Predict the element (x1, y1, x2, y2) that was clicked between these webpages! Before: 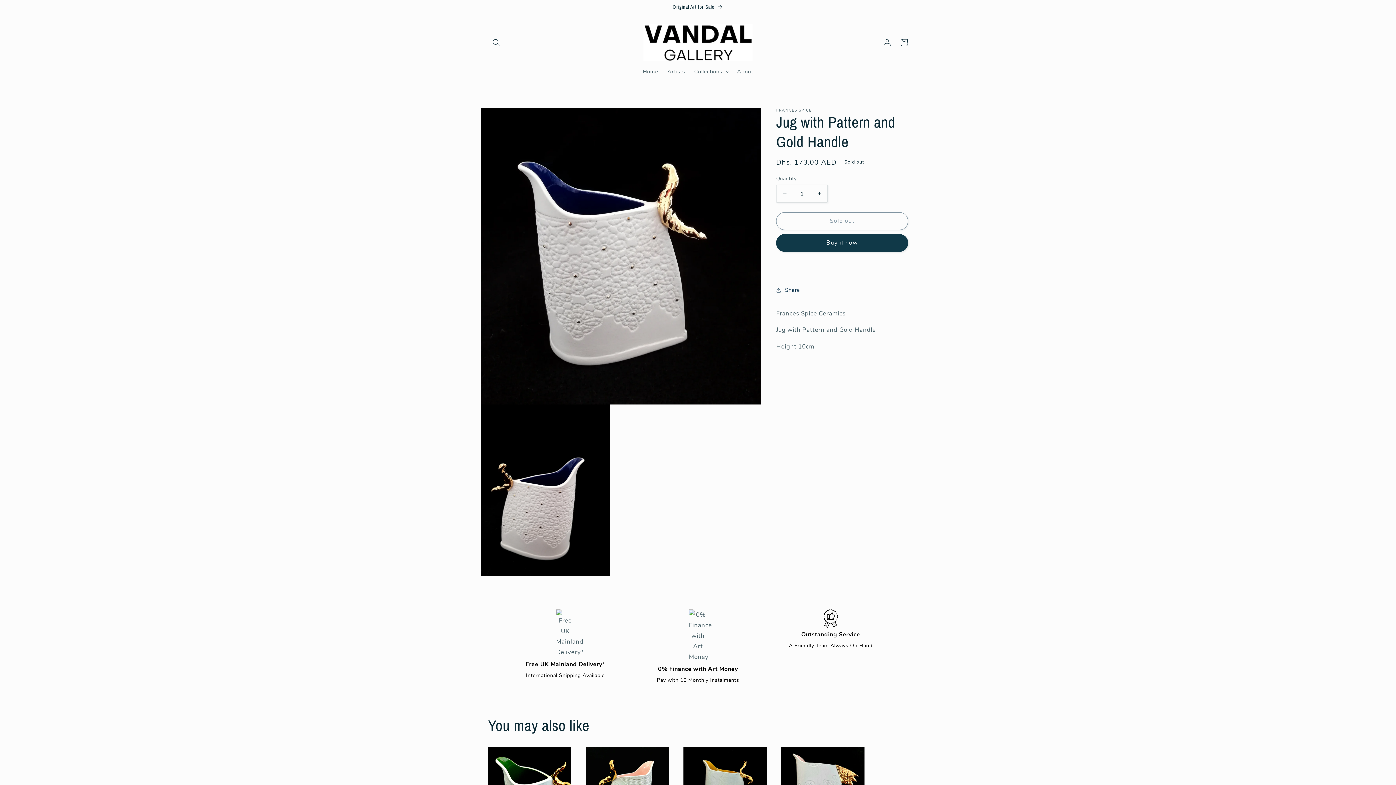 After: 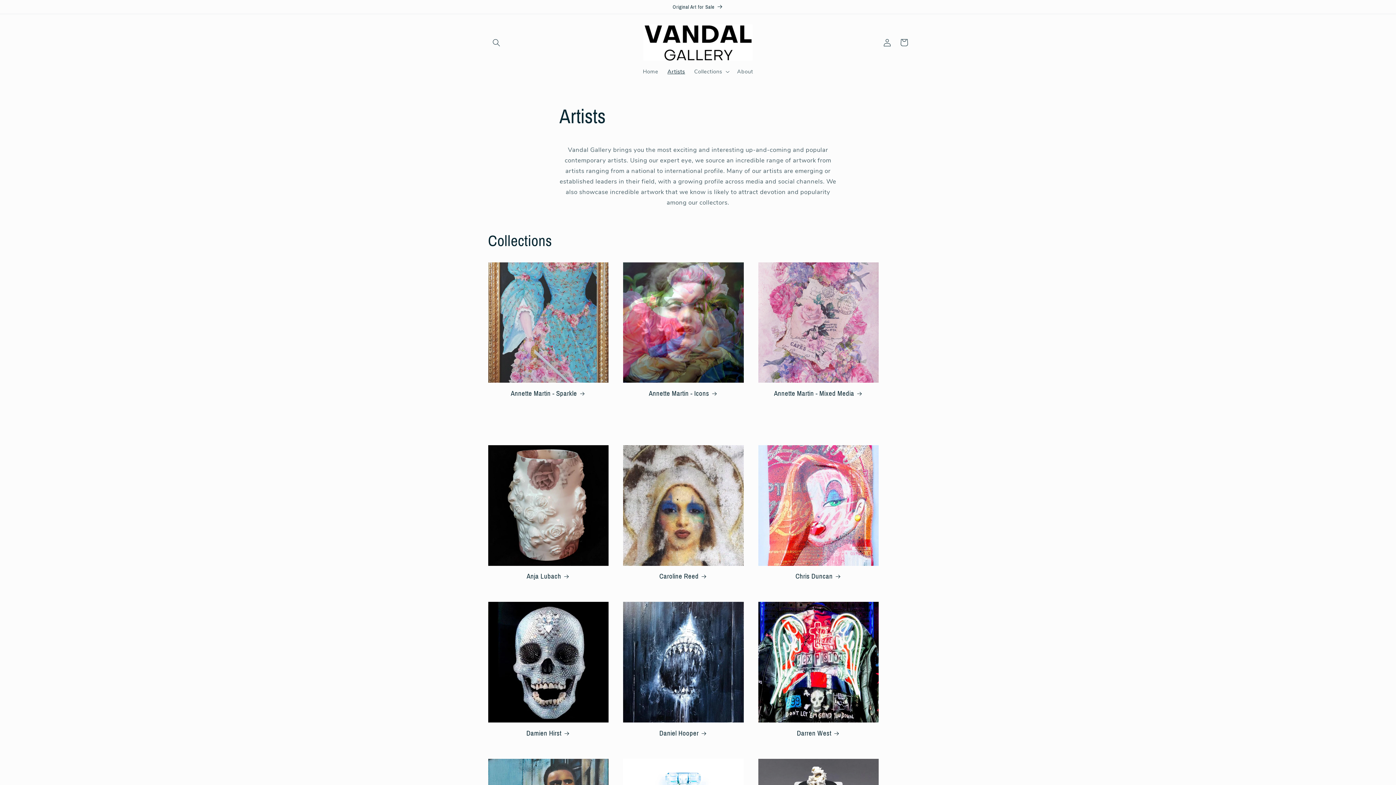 Action: bbox: (663, 63, 689, 79) label: Artists